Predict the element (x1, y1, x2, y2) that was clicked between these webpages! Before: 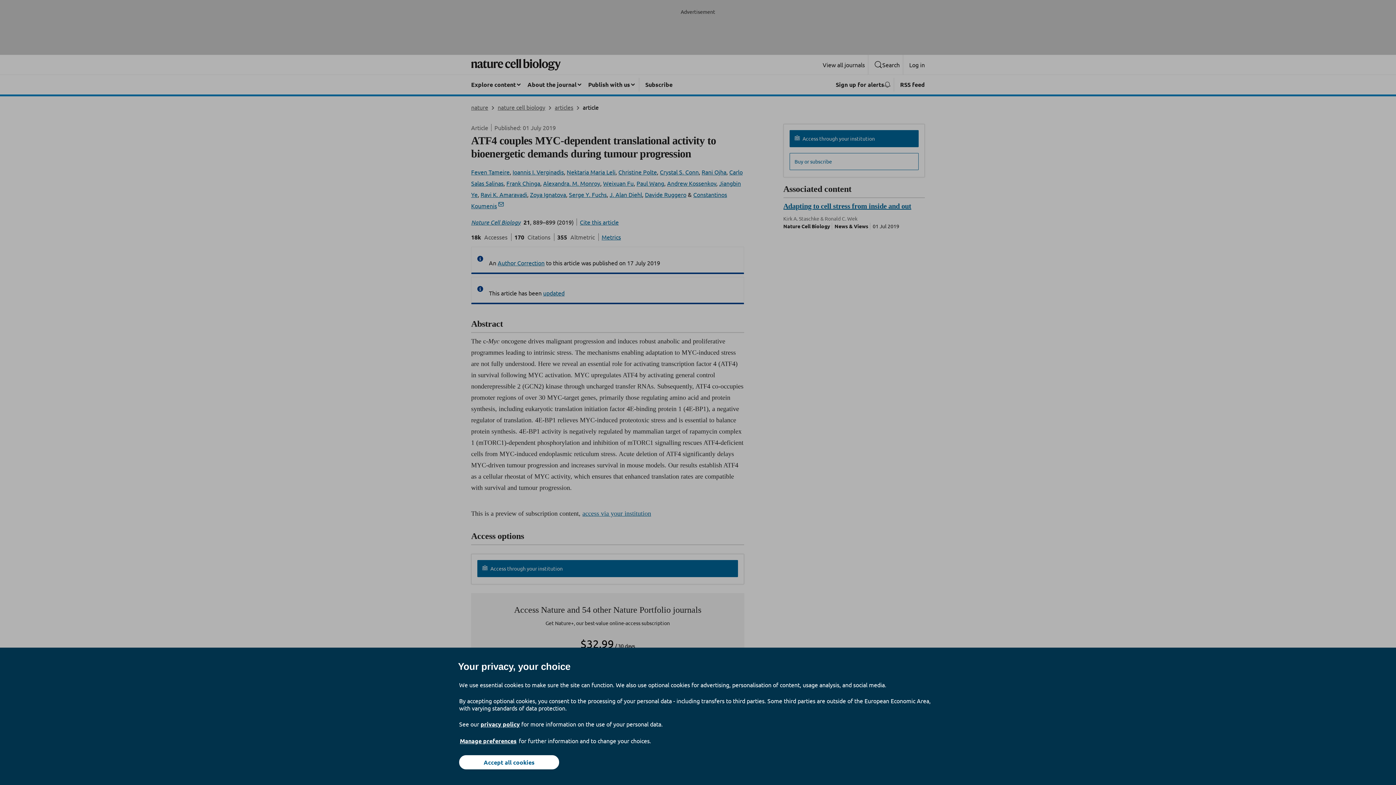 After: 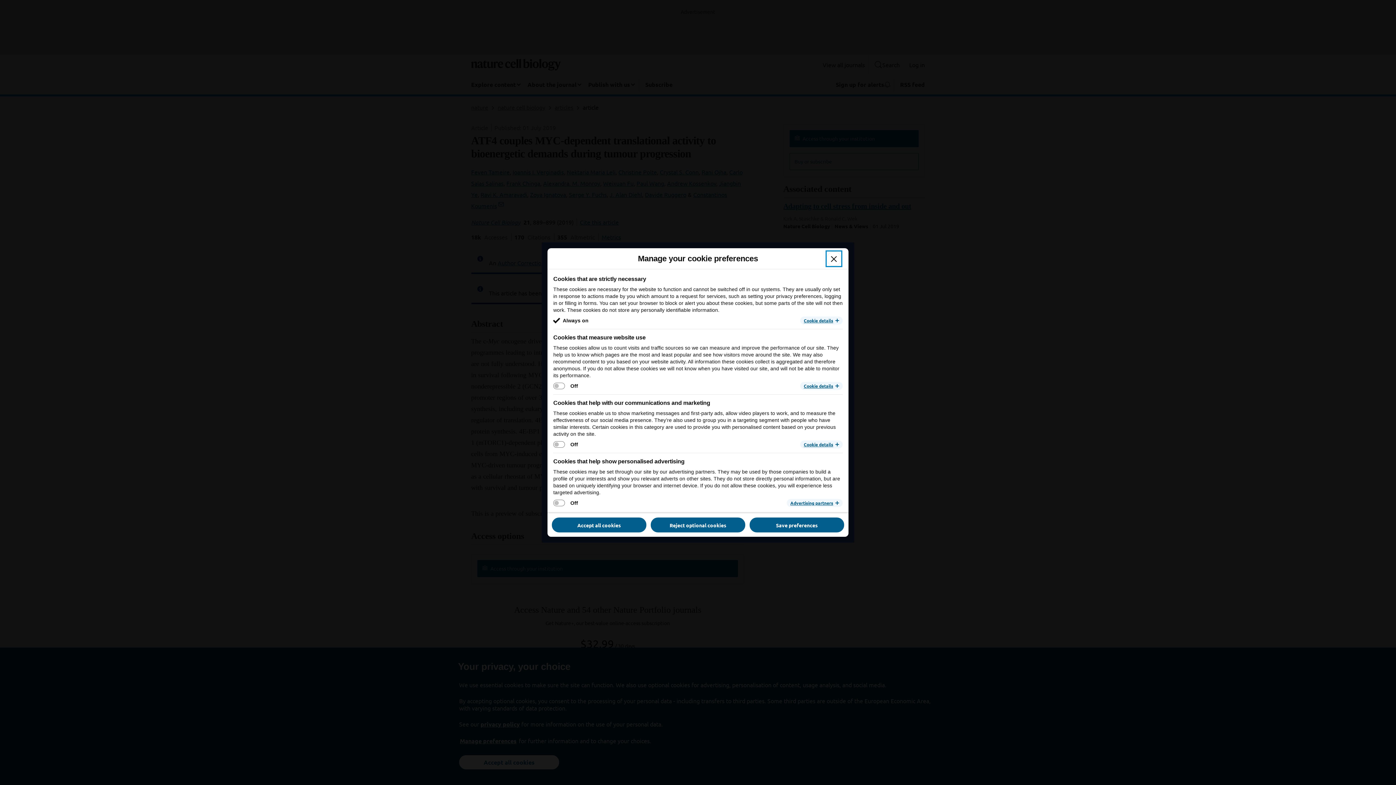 Action: label: Manage preferences bbox: (459, 737, 517, 745)